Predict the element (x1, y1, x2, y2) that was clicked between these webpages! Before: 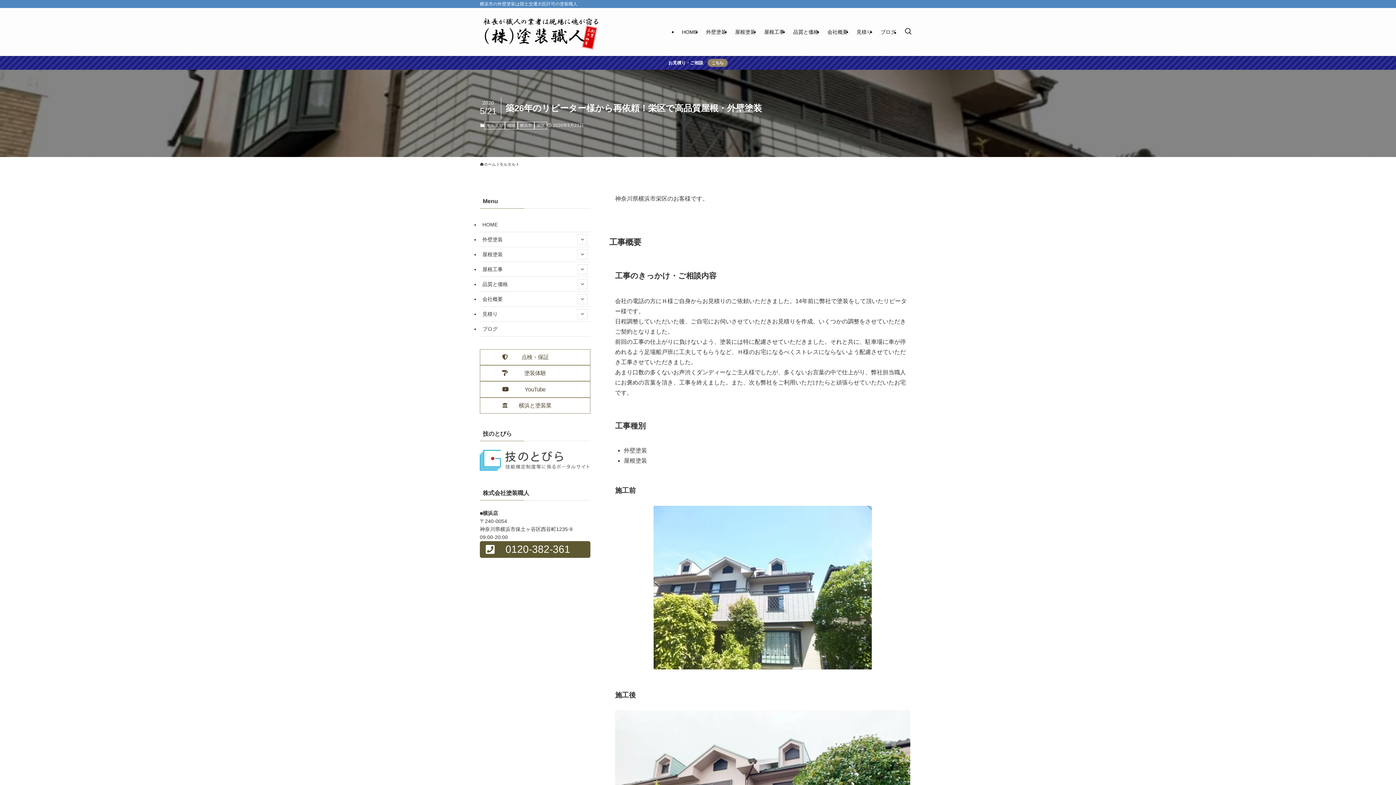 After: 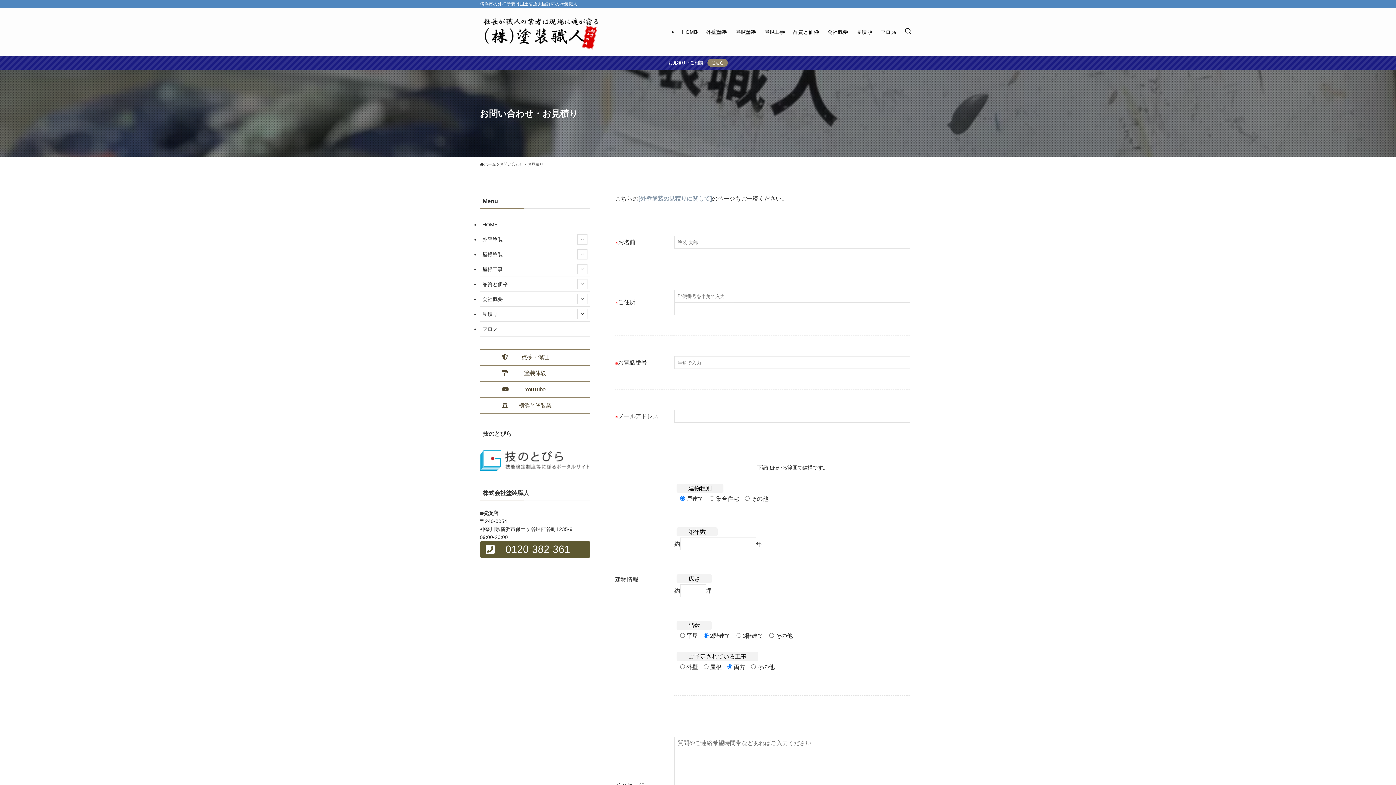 Action: label: 見積り bbox: (852, 8, 876, 56)